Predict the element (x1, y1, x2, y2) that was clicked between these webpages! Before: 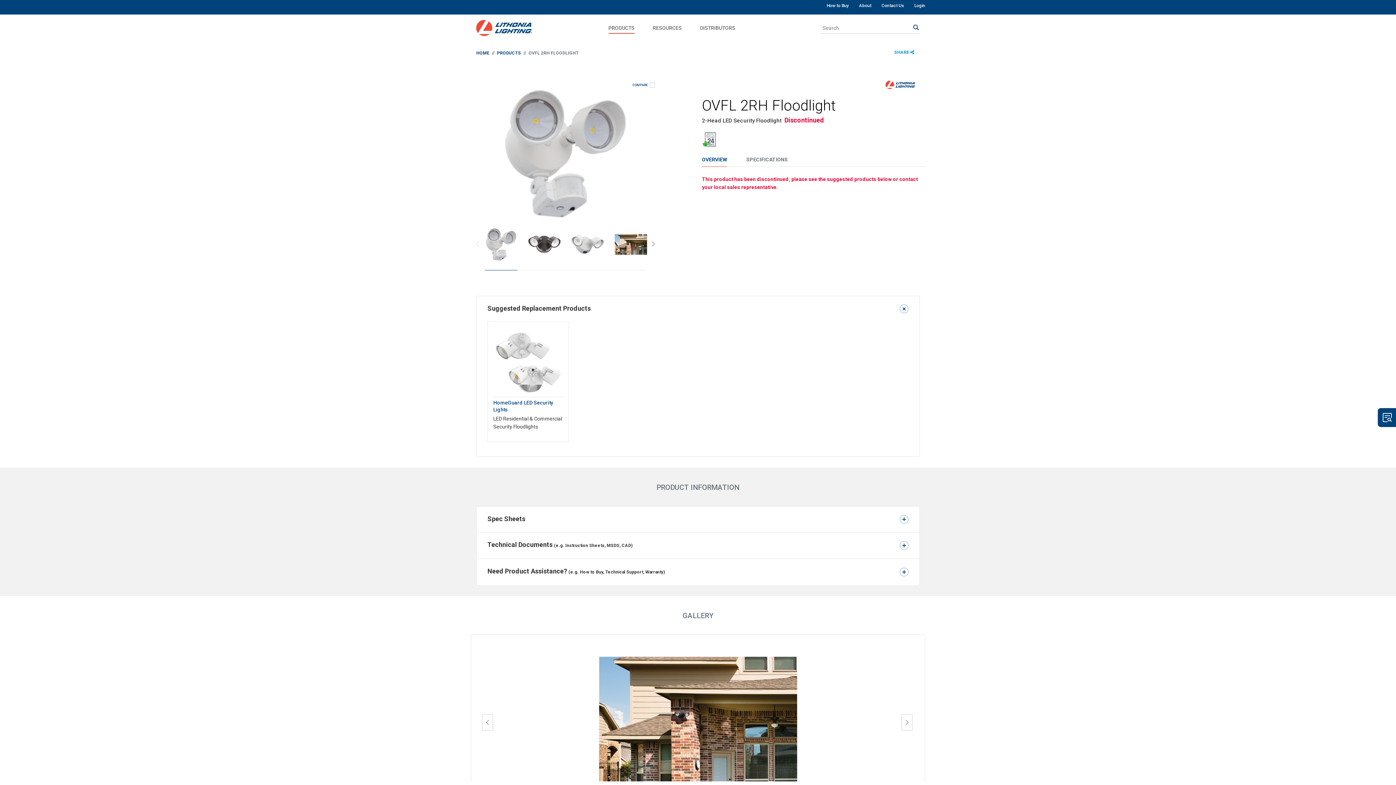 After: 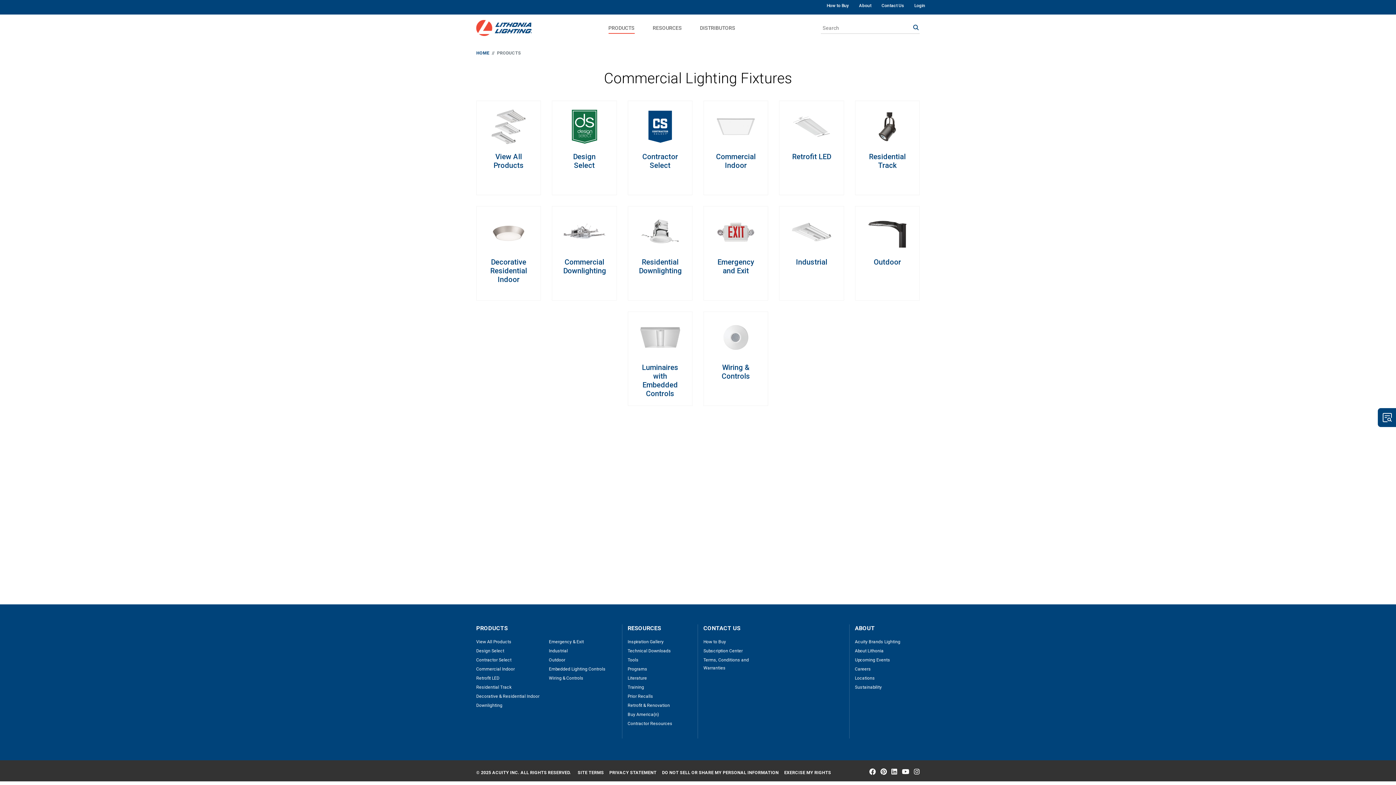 Action: label: PRODUCTS bbox: (608, 14, 643, 41)